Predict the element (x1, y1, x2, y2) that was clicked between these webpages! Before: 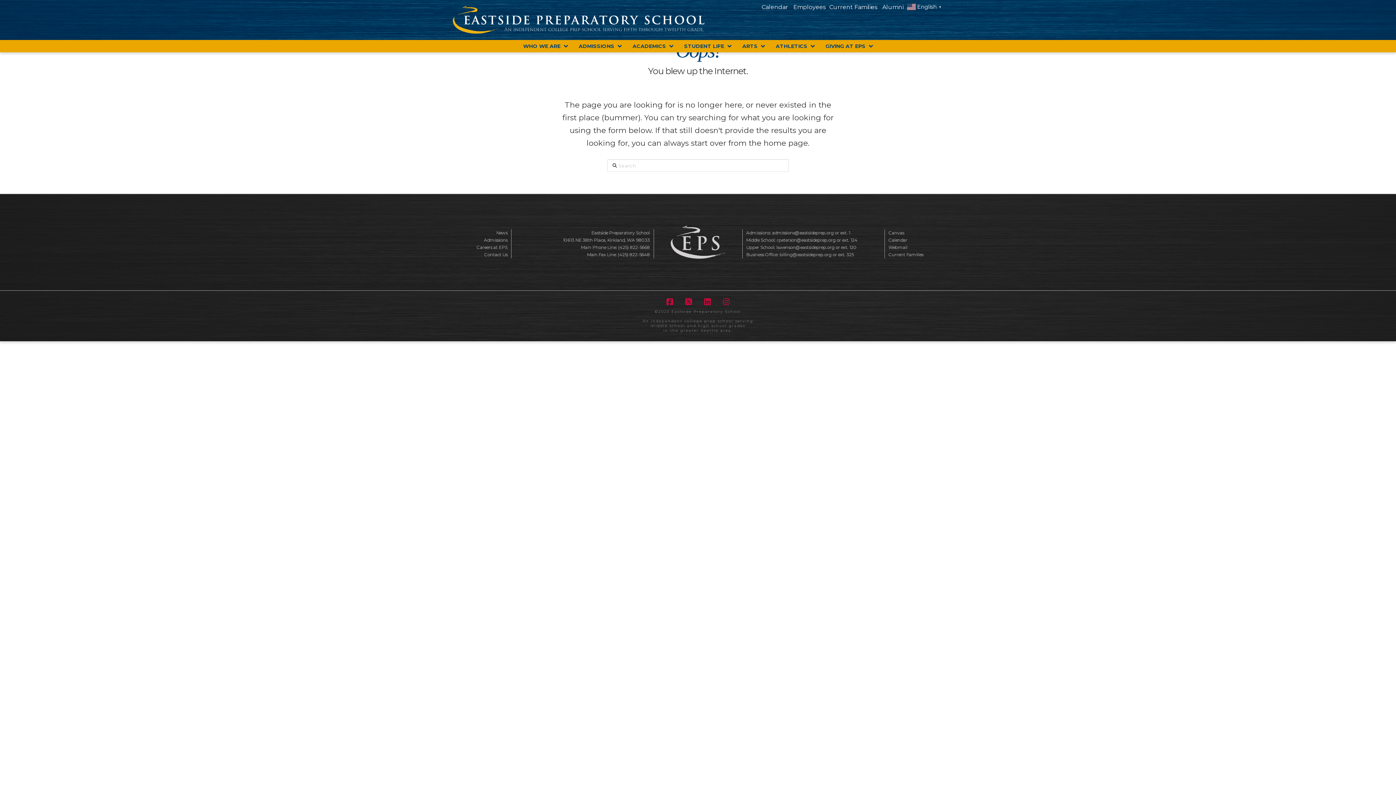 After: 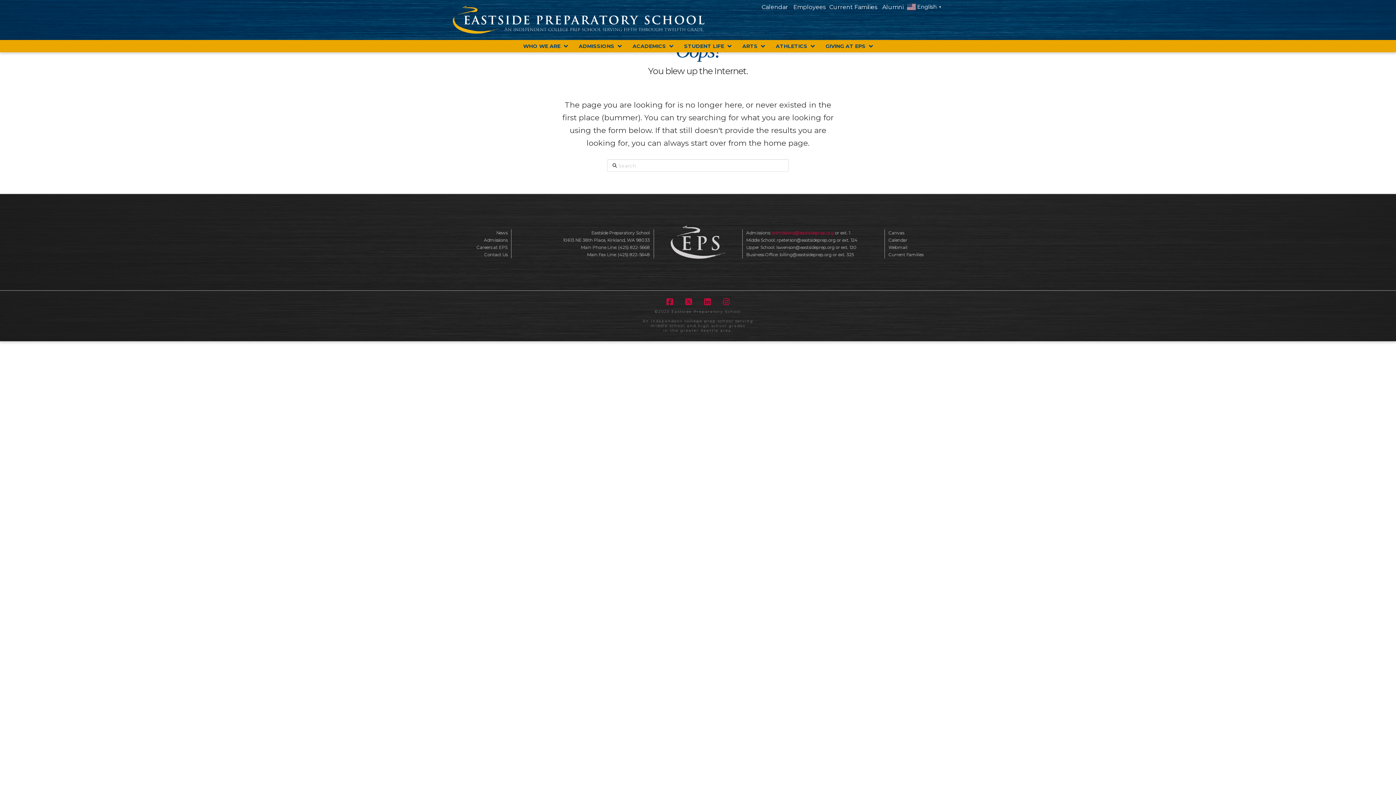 Action: label: admissions@eastsideprep.org bbox: (772, 230, 834, 235)